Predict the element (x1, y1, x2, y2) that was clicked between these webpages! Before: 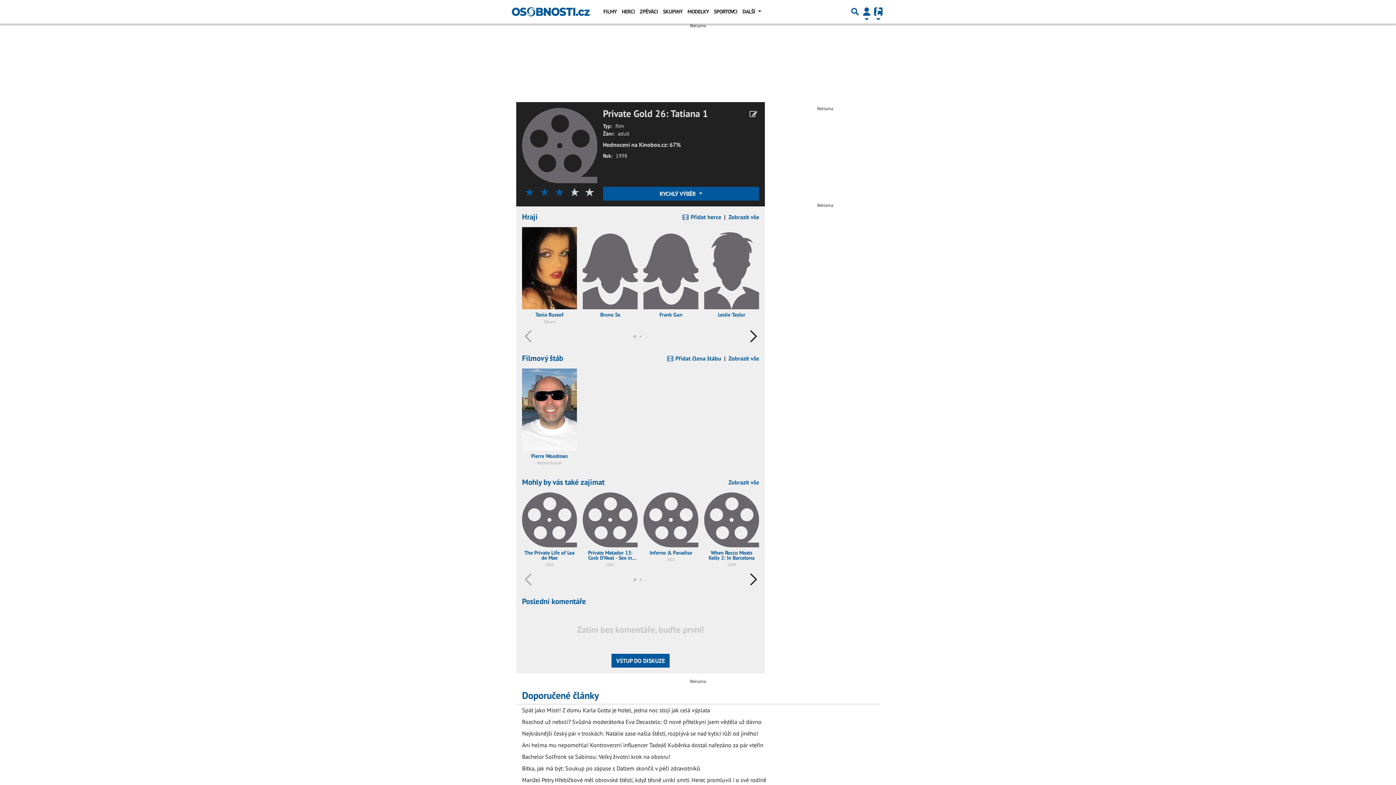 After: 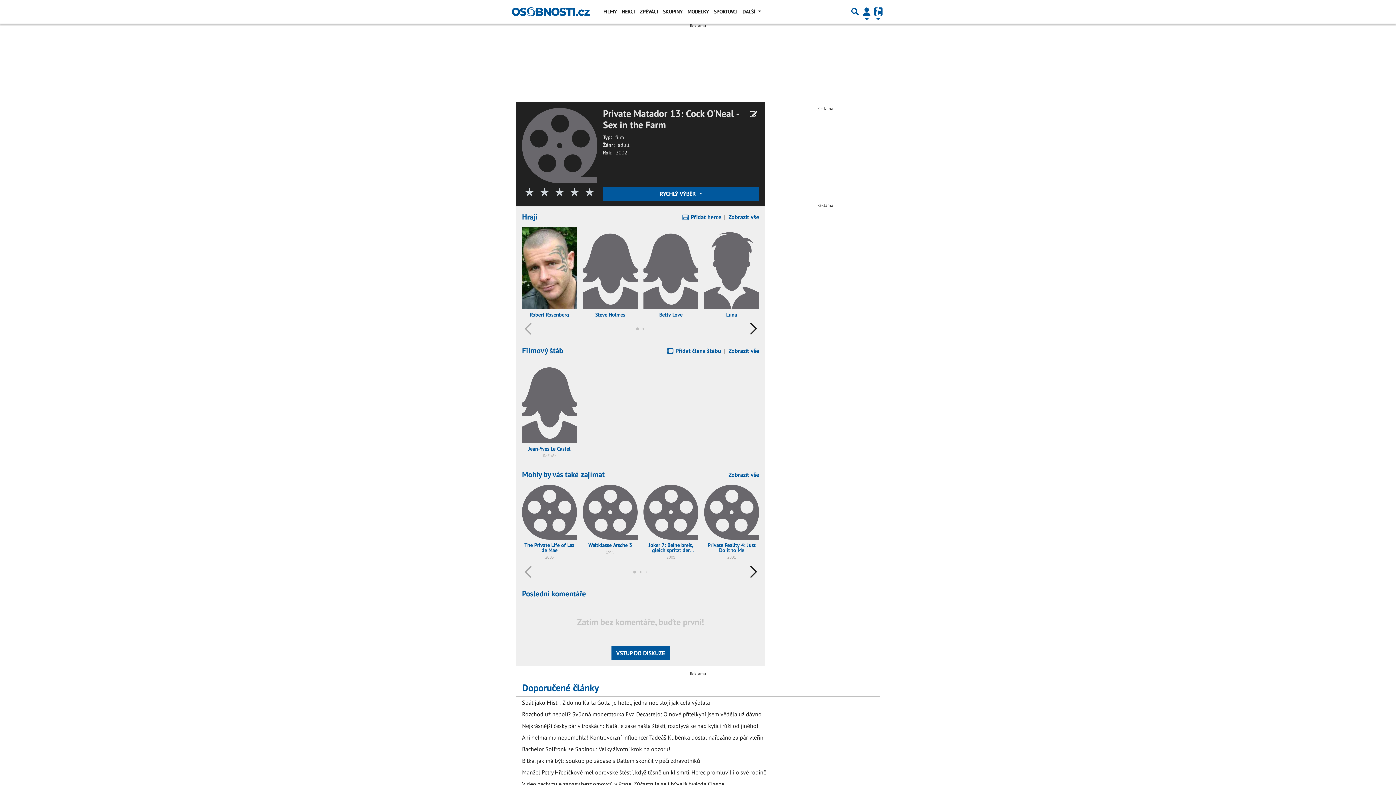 Action: label: Private Matador 13: Cock O'Neal - Sex in the Farm
2002 bbox: (582, 492, 637, 568)